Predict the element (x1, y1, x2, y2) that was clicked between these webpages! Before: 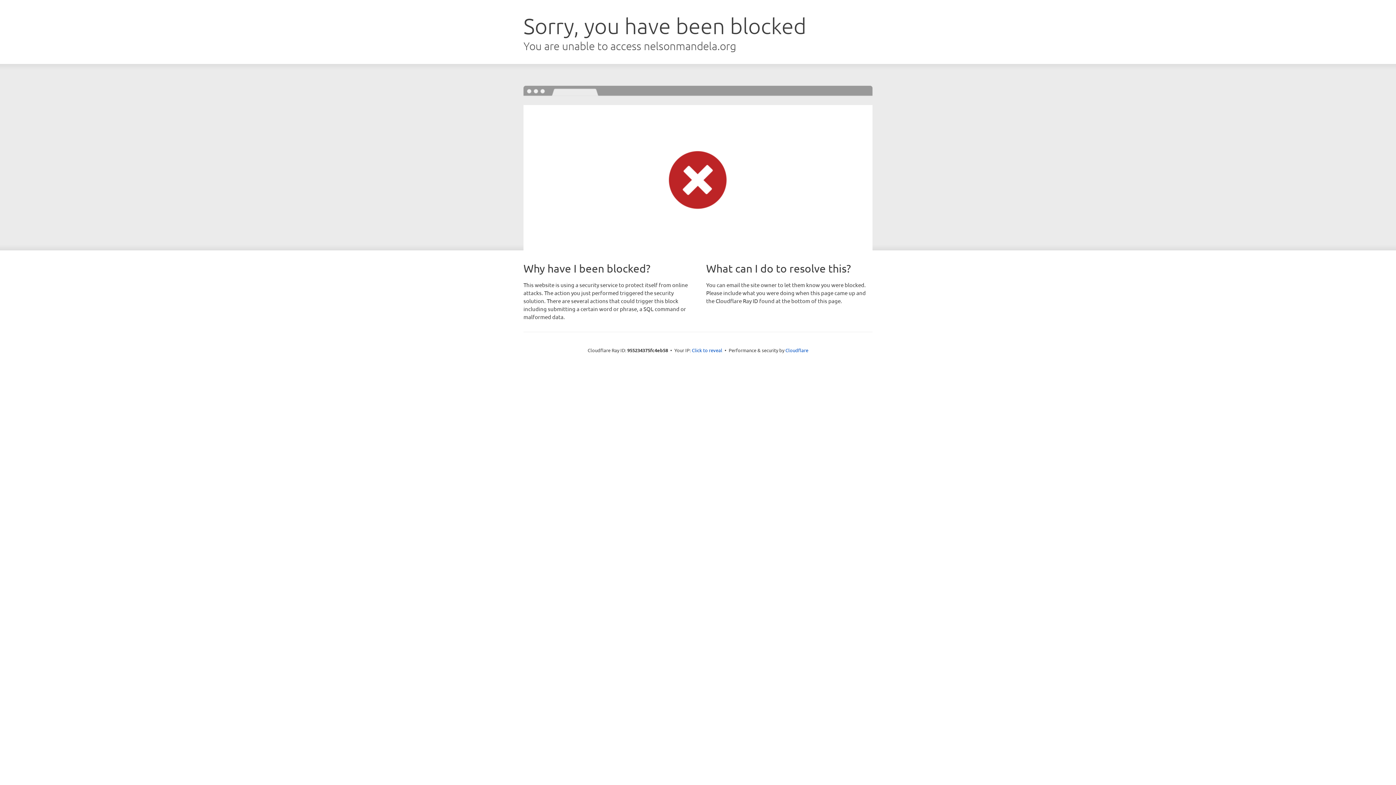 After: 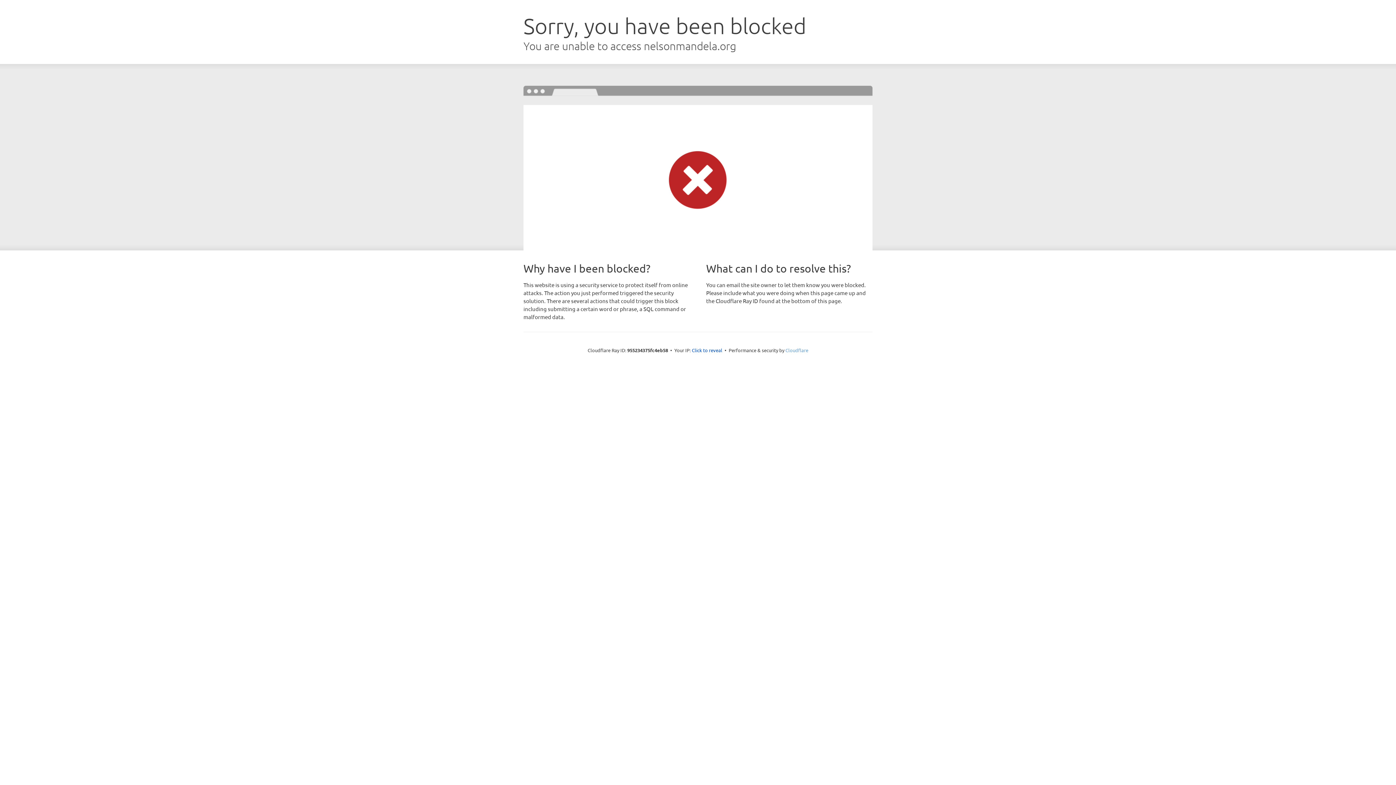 Action: label: Cloudflare bbox: (785, 347, 808, 353)